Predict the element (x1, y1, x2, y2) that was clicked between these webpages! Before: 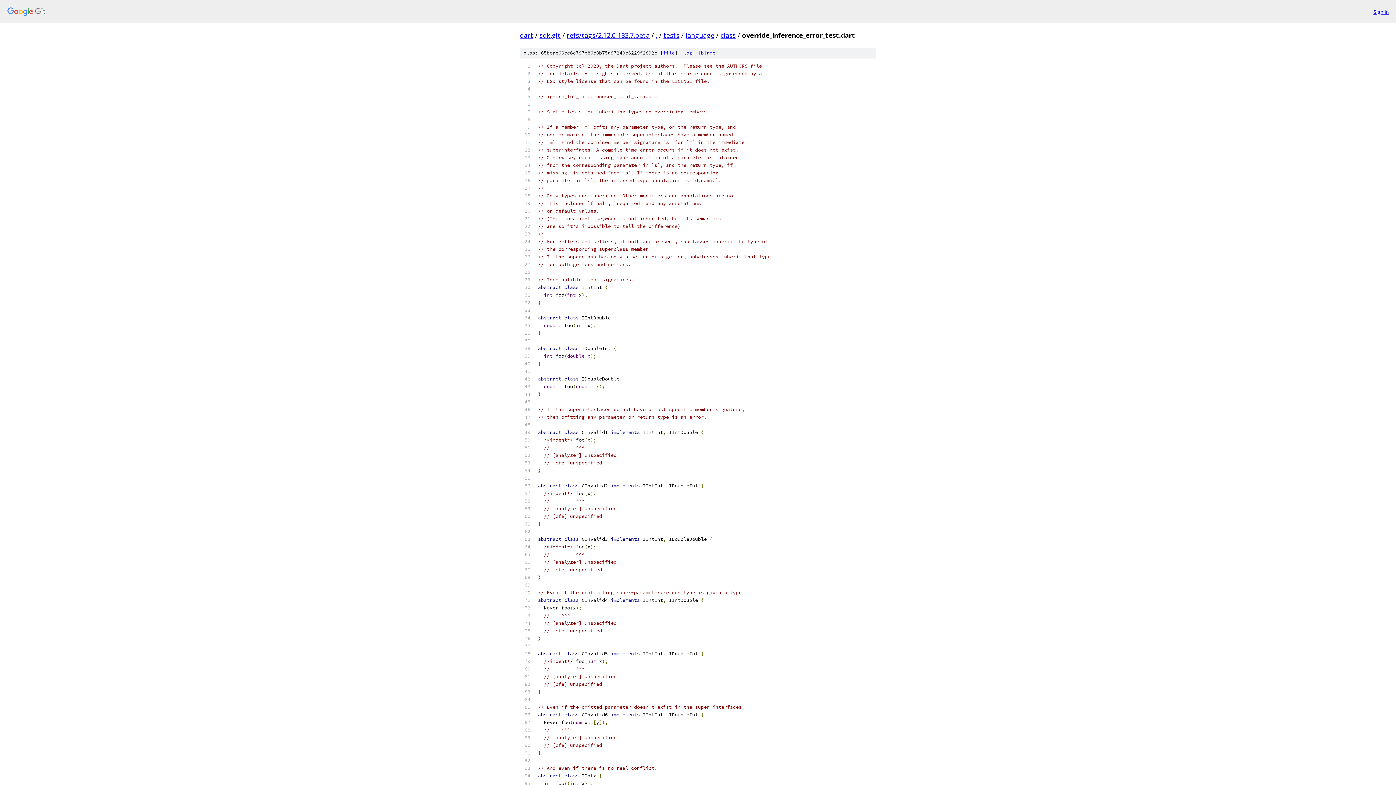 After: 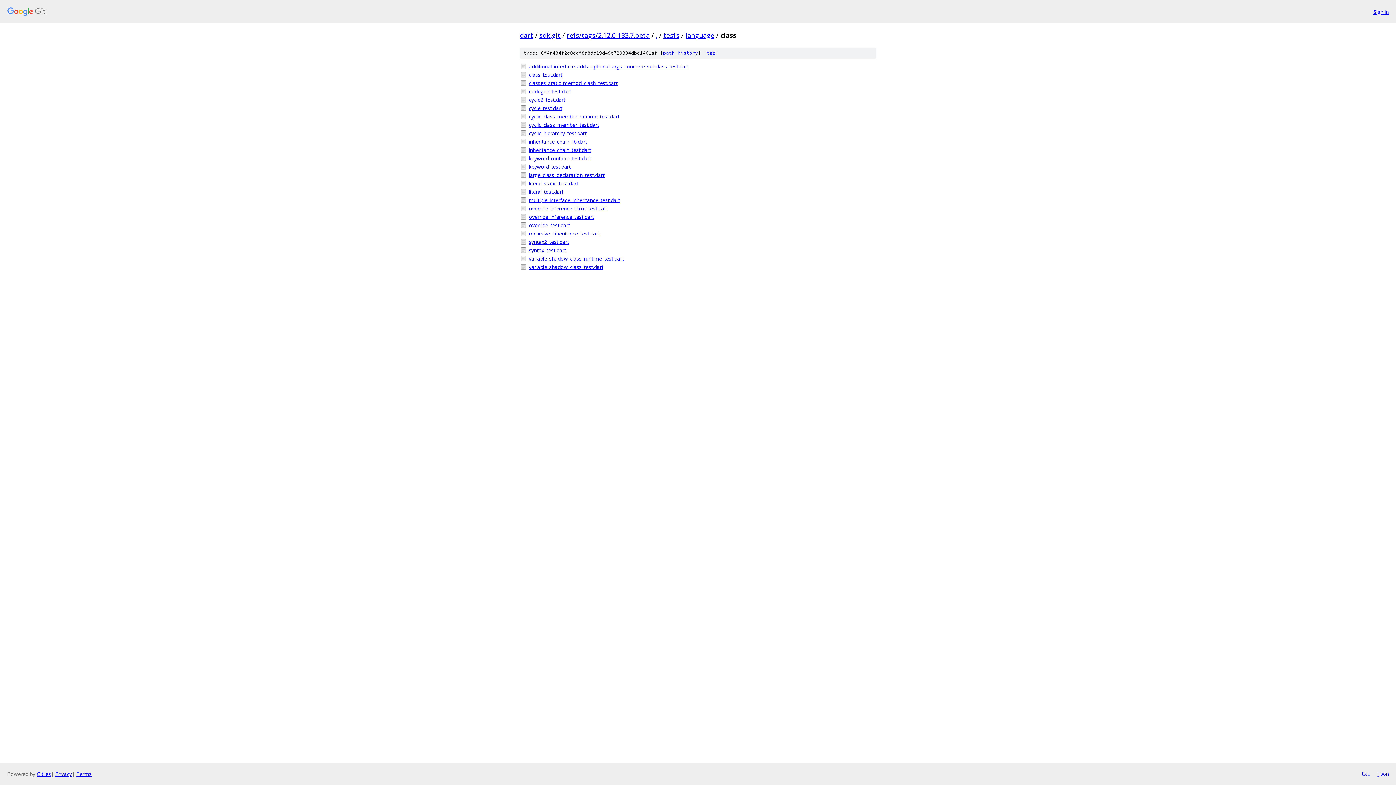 Action: bbox: (720, 30, 736, 39) label: class